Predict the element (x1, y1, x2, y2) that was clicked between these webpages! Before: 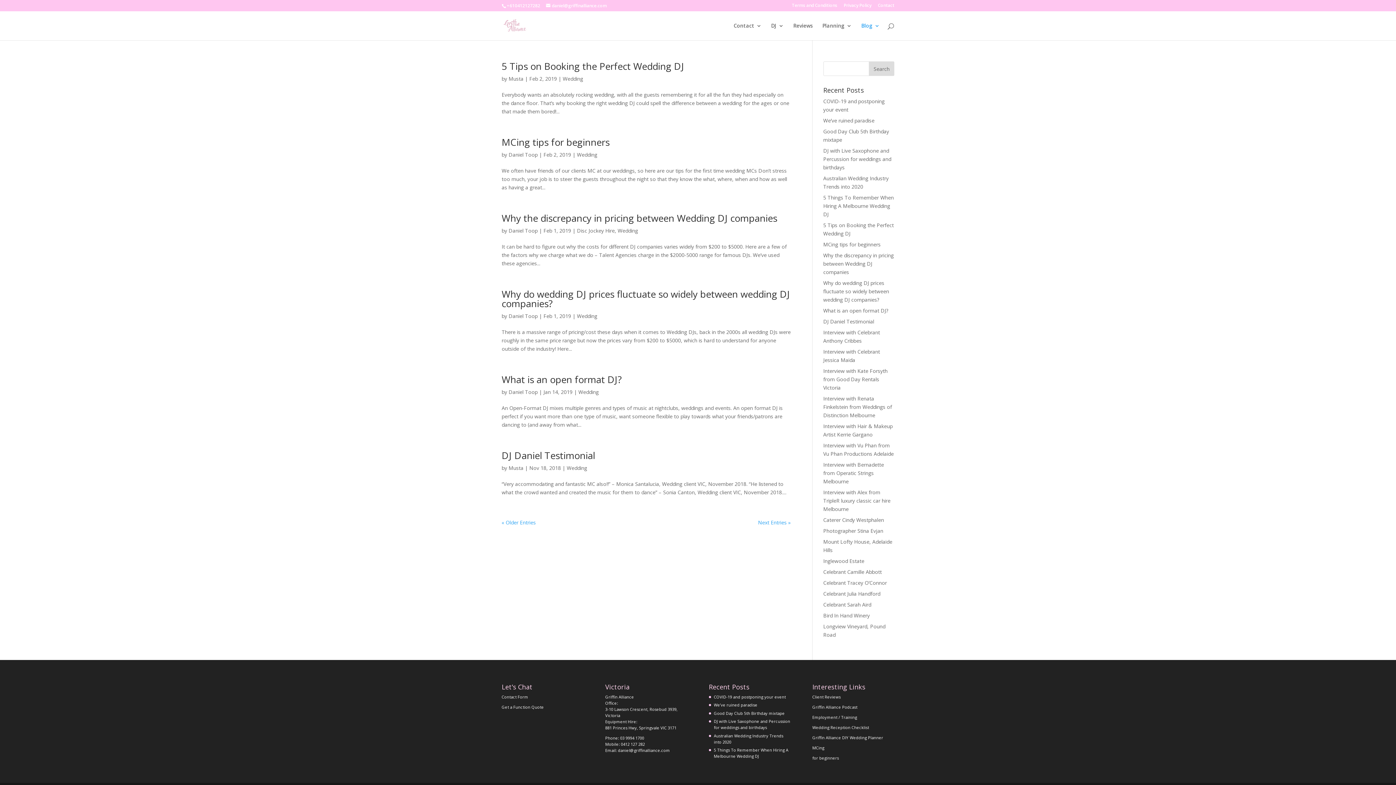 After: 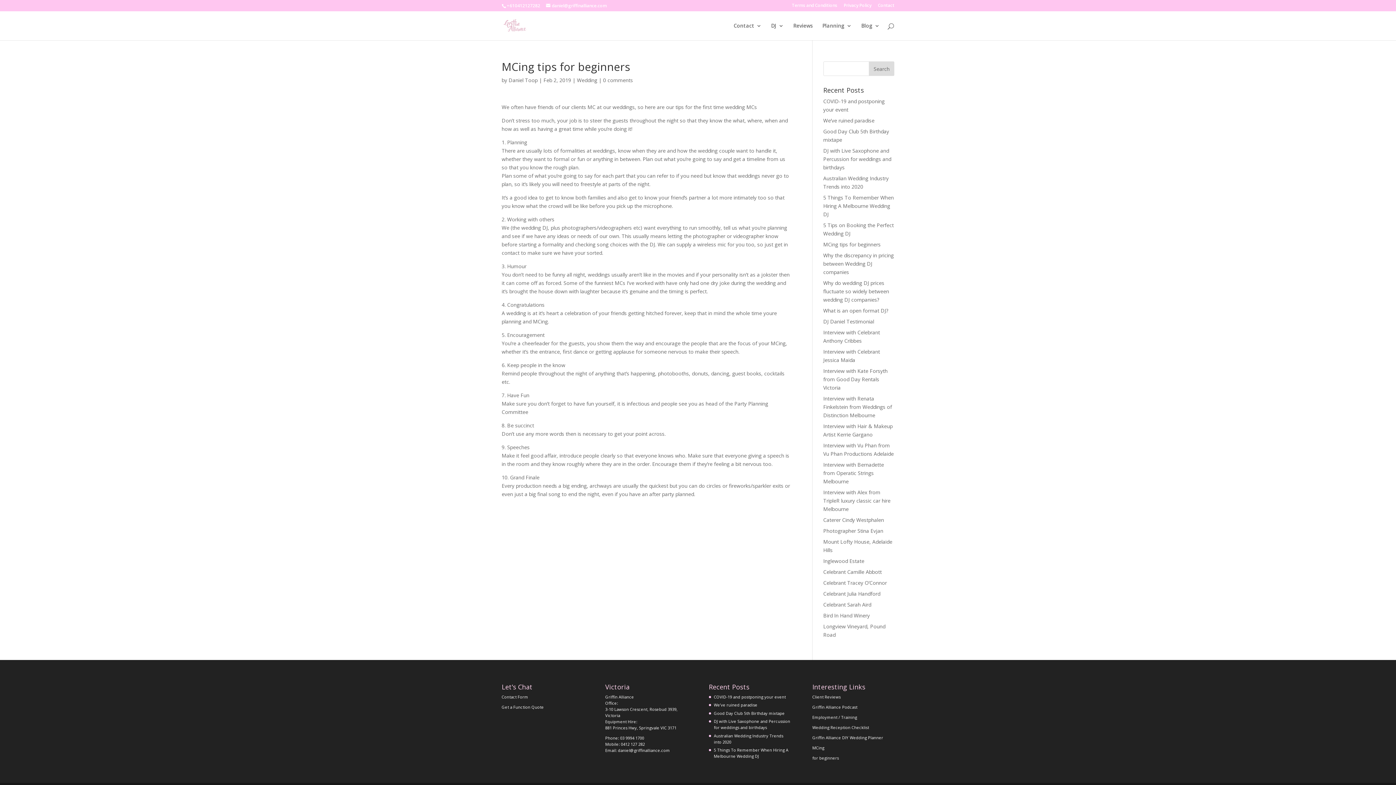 Action: bbox: (501, 135, 609, 148) label: MCing tips for beginners